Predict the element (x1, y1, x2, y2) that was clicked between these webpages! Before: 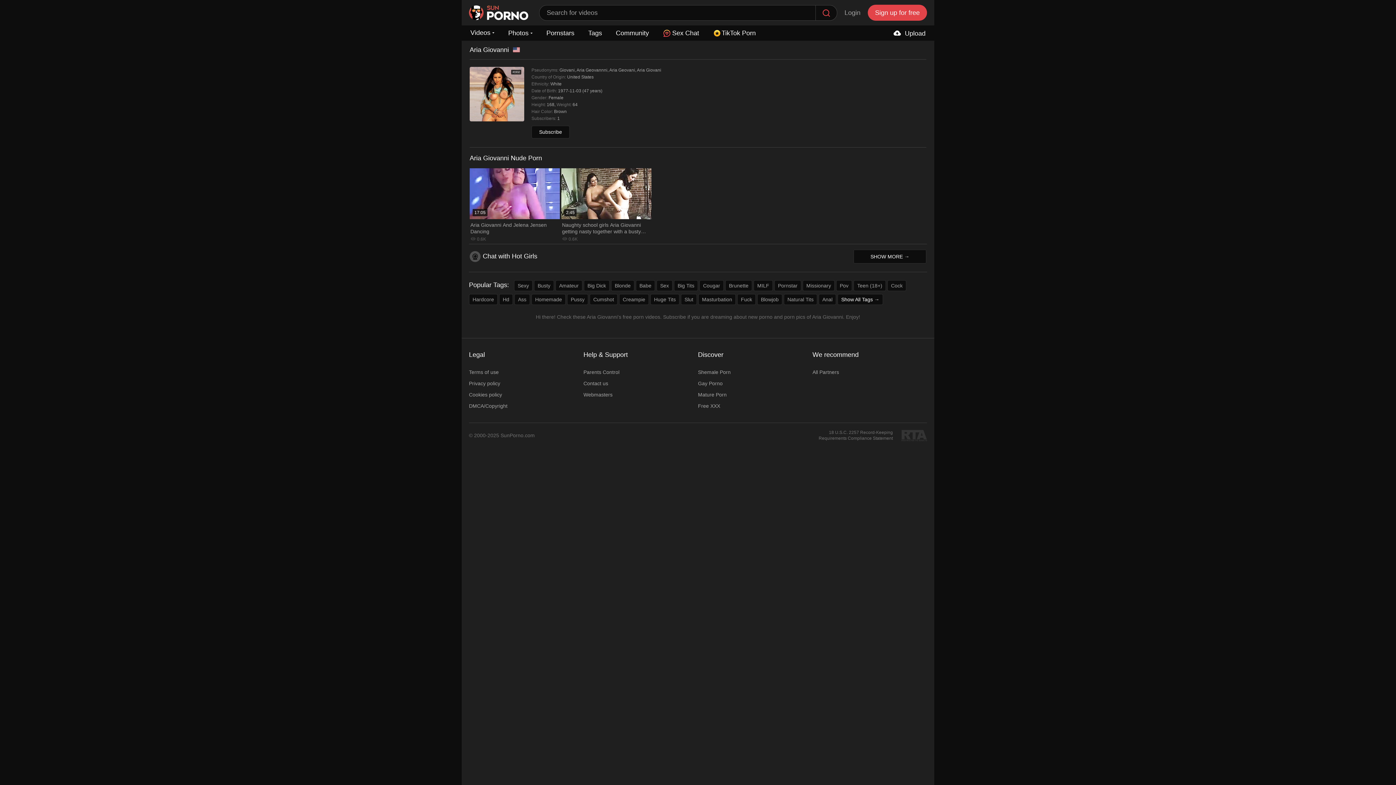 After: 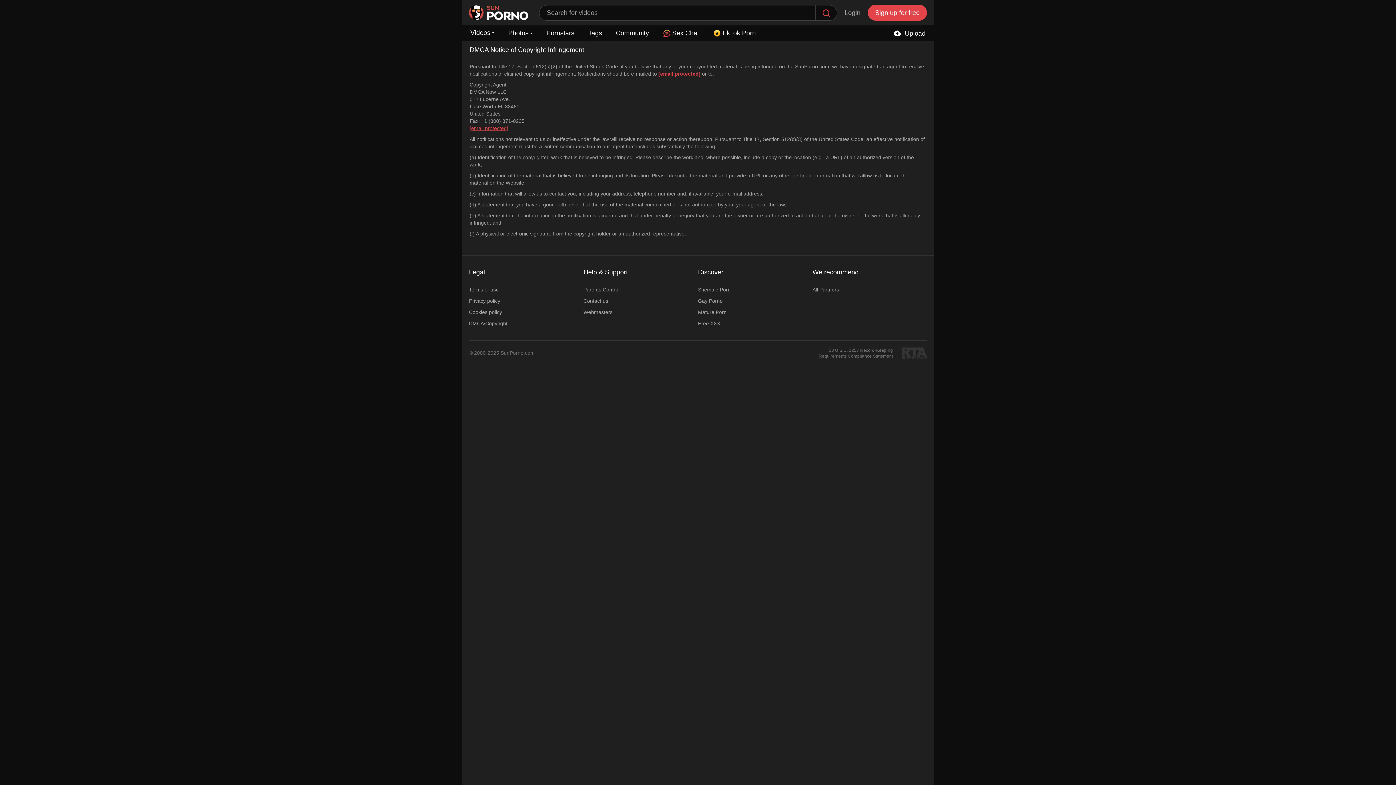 Action: bbox: (469, 403, 507, 408) label: DMCA/Copyright